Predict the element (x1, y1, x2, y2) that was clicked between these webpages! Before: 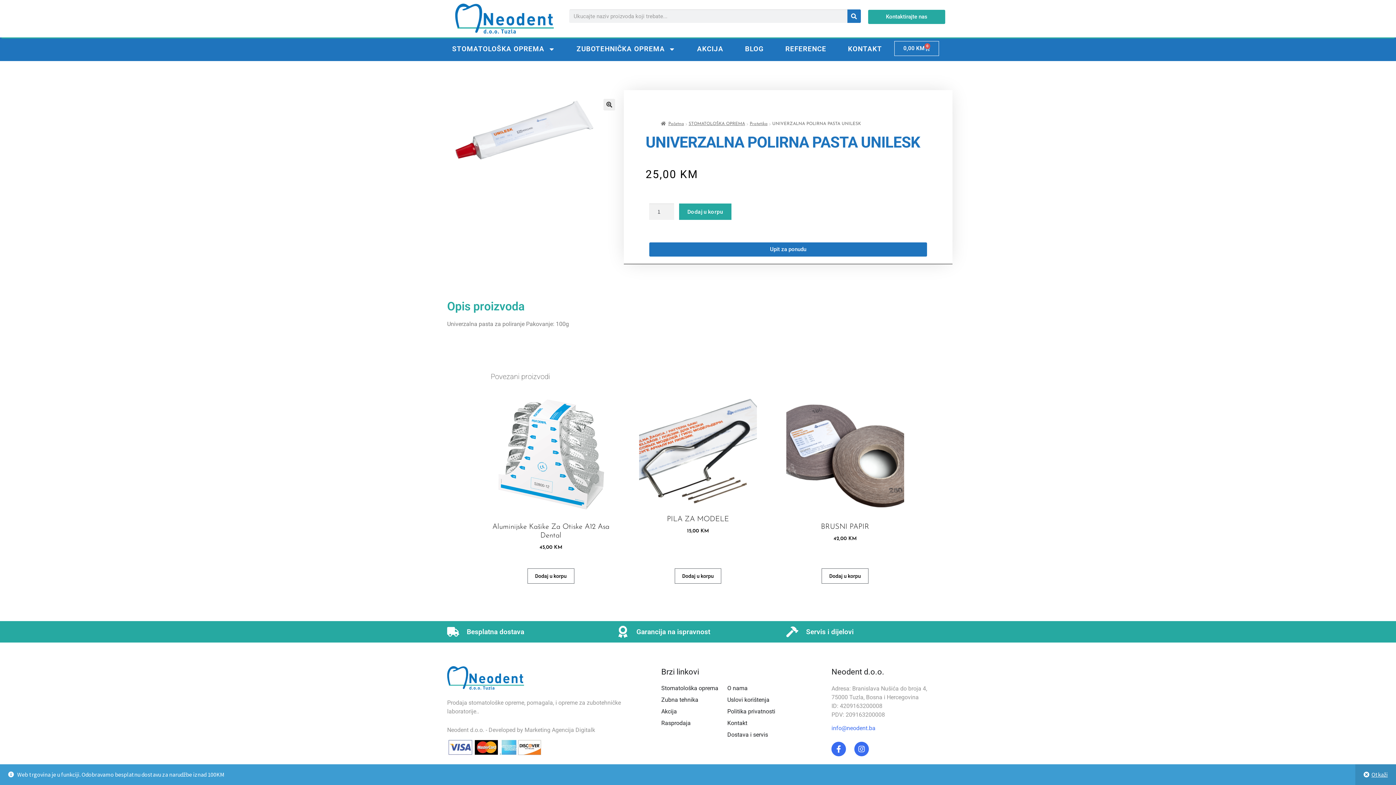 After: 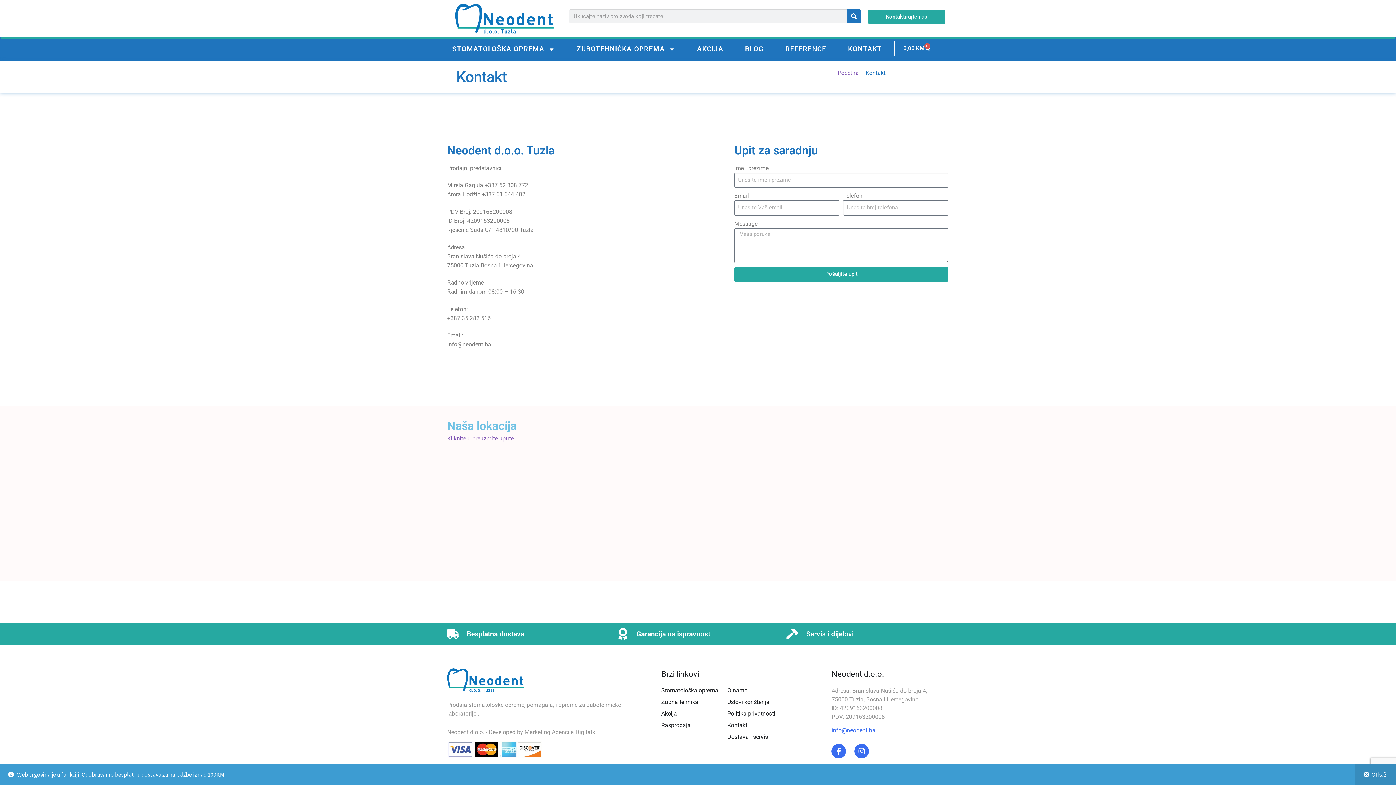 Action: label: KONTAKT bbox: (843, 40, 887, 57)